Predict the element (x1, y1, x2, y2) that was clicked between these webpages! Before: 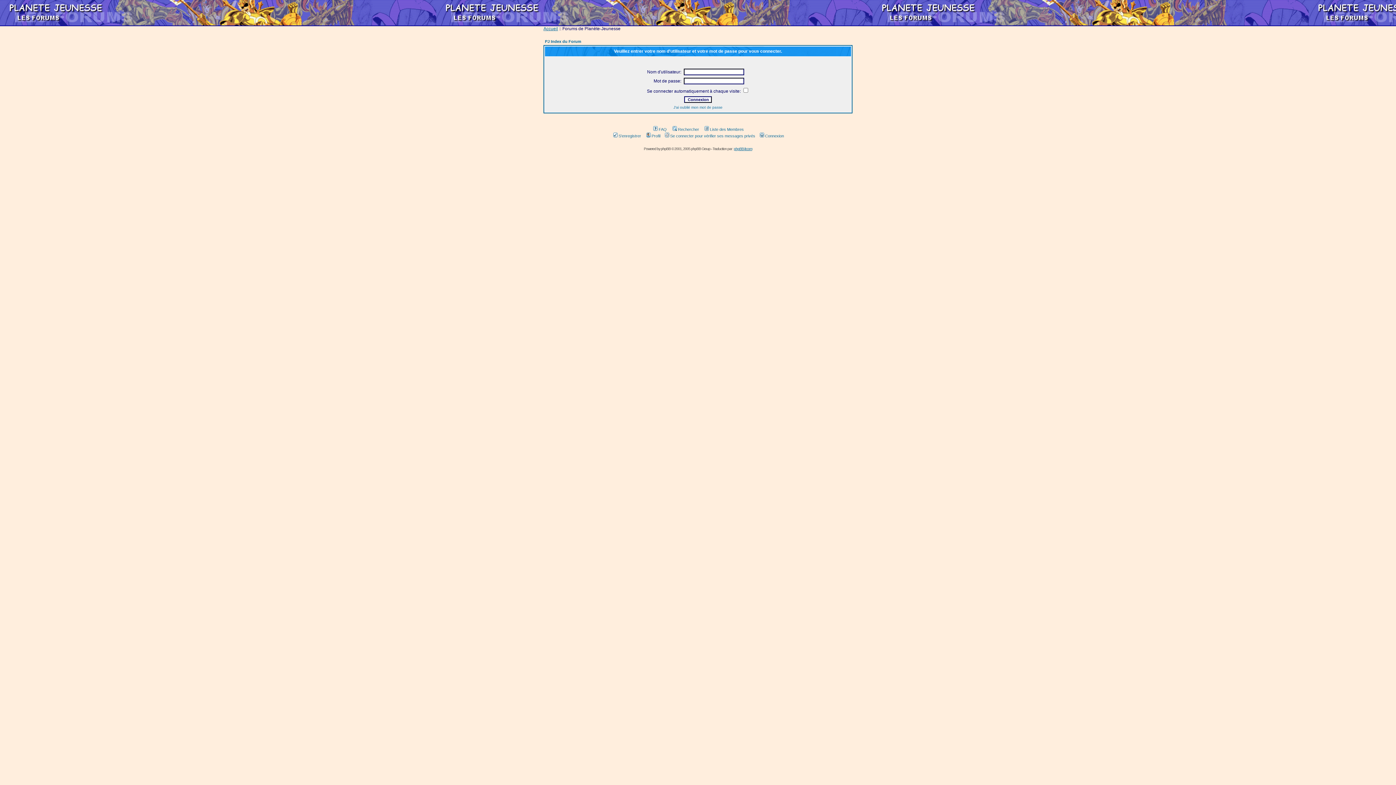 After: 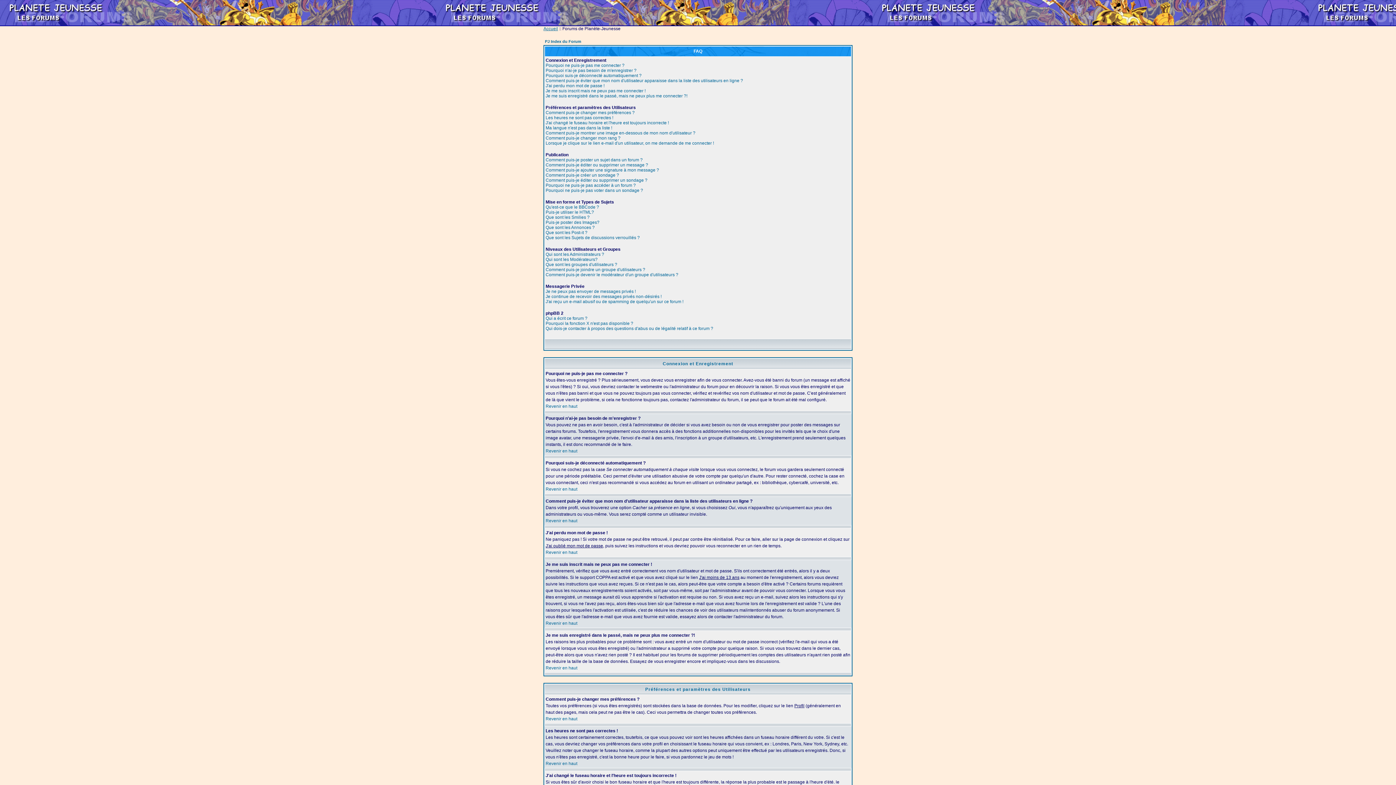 Action: bbox: (652, 127, 666, 131) label: FAQ